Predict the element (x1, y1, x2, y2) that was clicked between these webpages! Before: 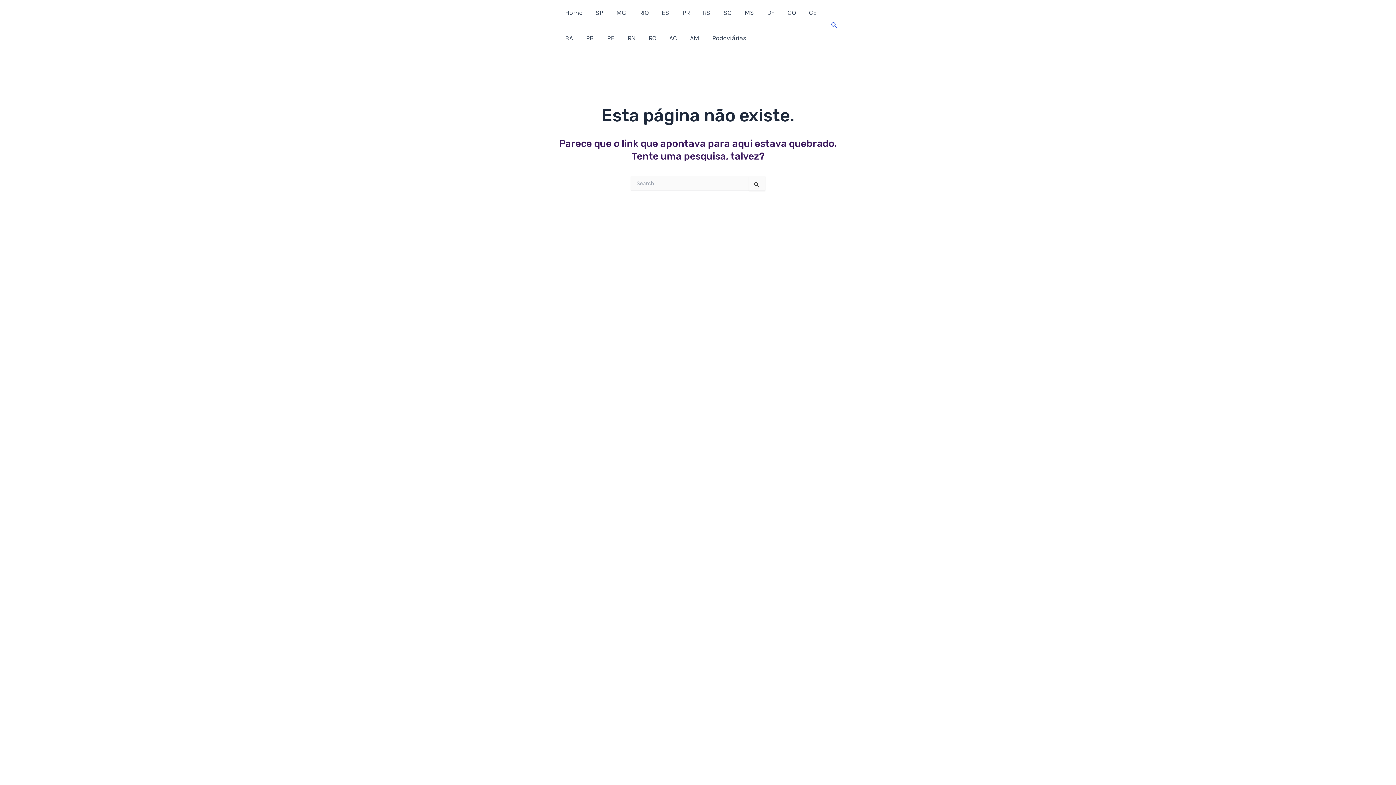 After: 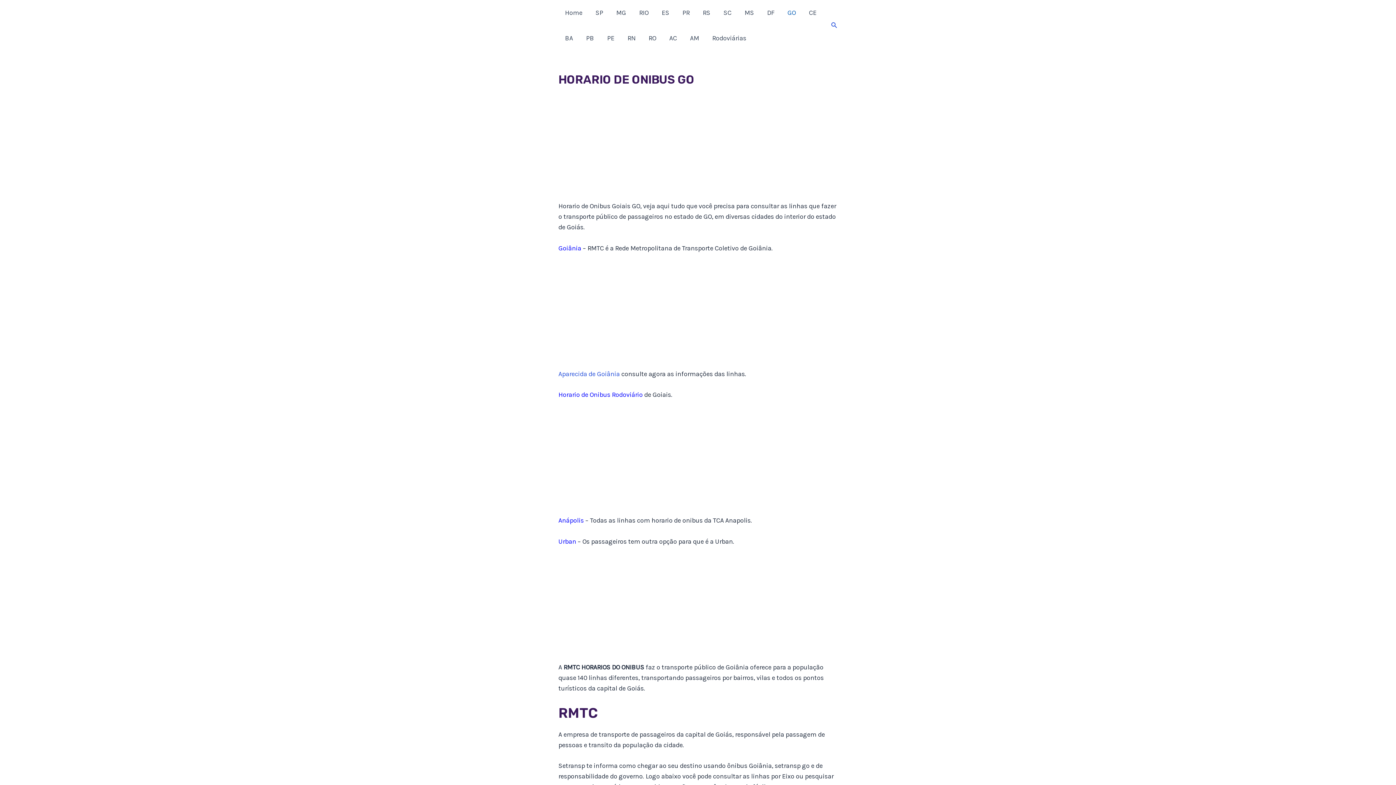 Action: label: GO bbox: (781, 0, 802, 25)